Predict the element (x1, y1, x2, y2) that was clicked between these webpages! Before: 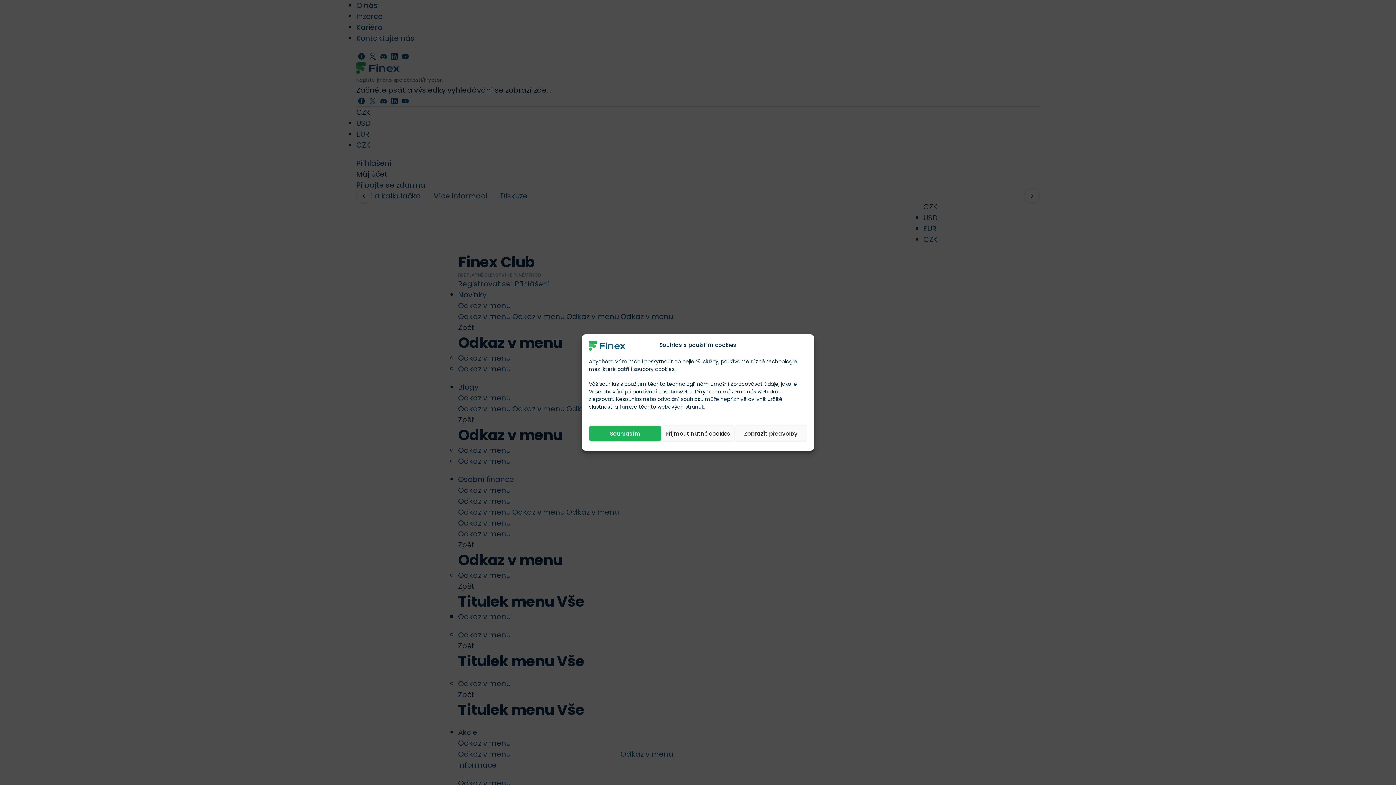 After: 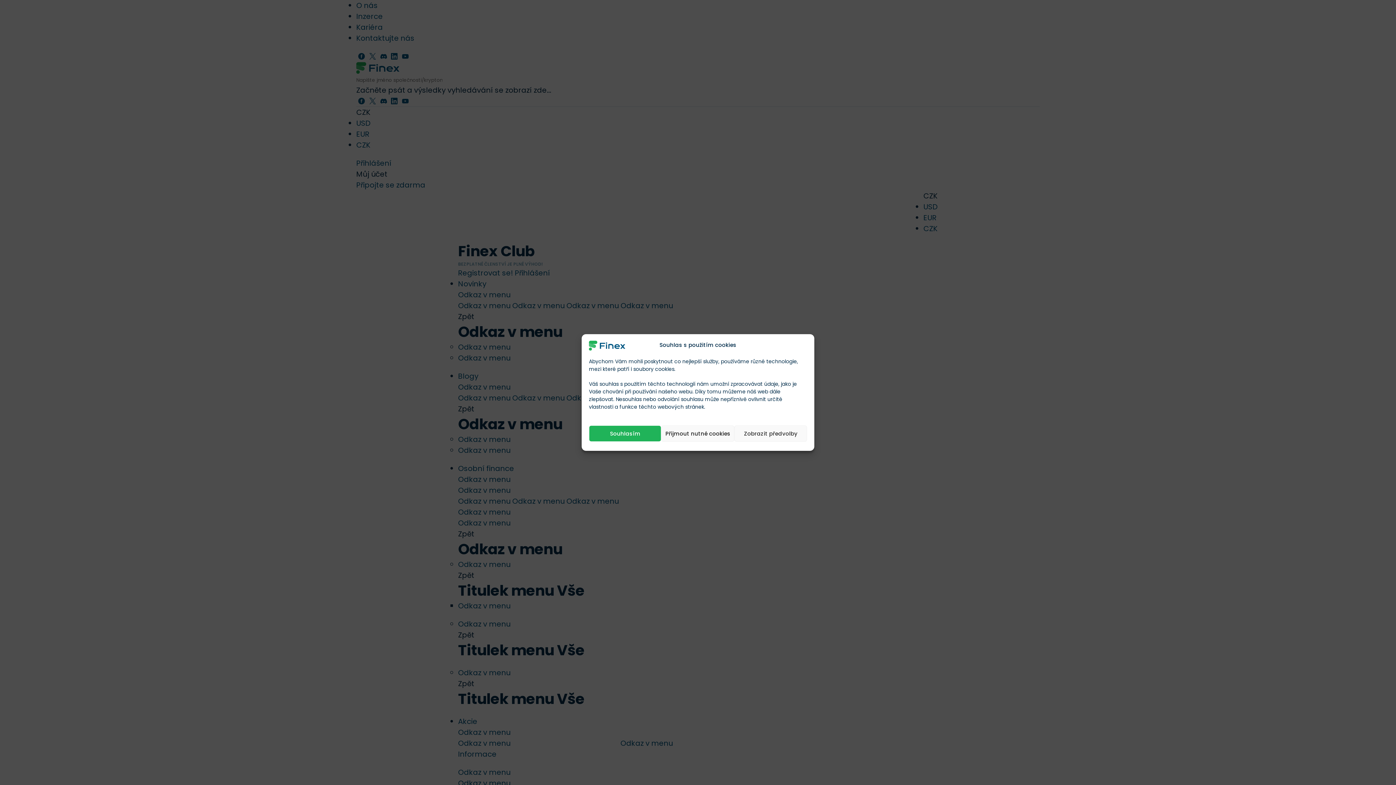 Action: bbox: (589, 340, 625, 350)